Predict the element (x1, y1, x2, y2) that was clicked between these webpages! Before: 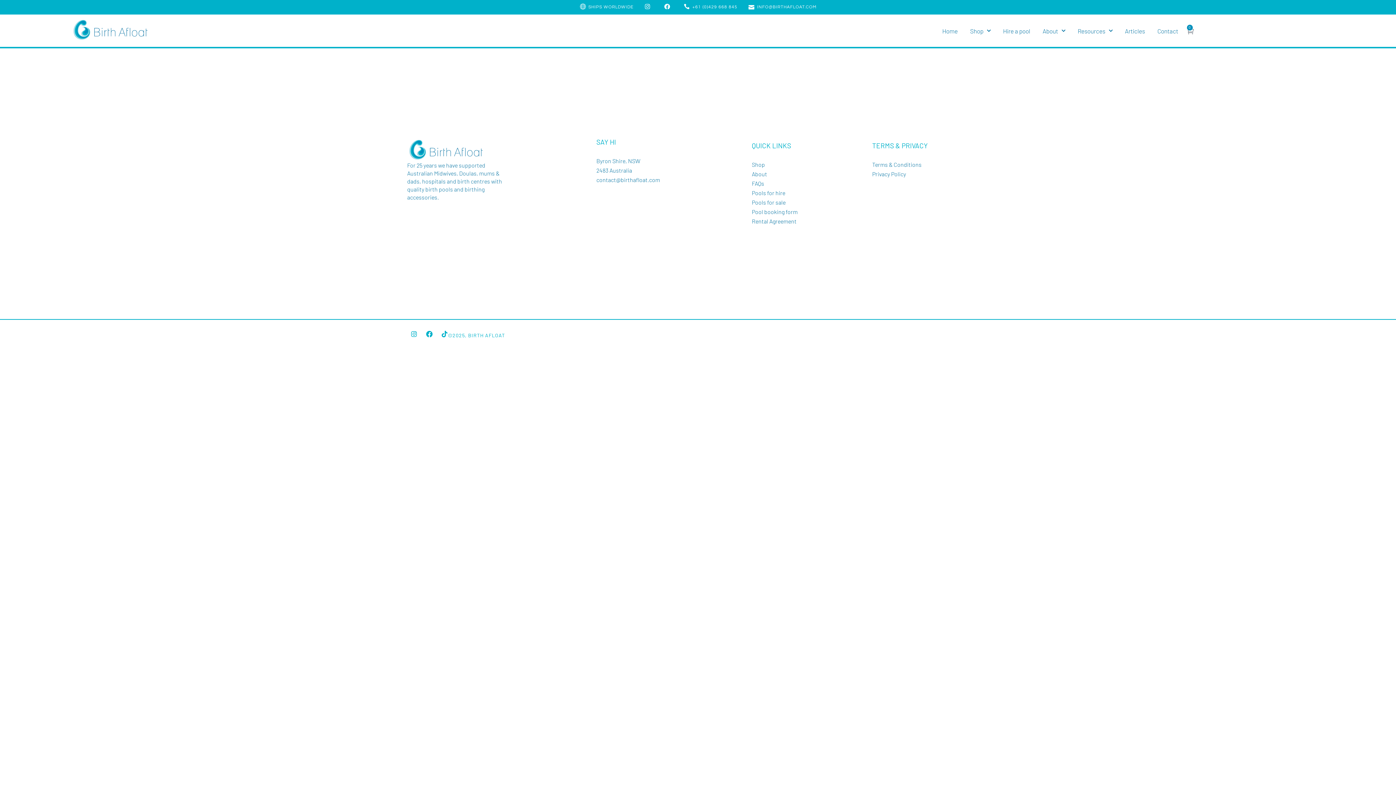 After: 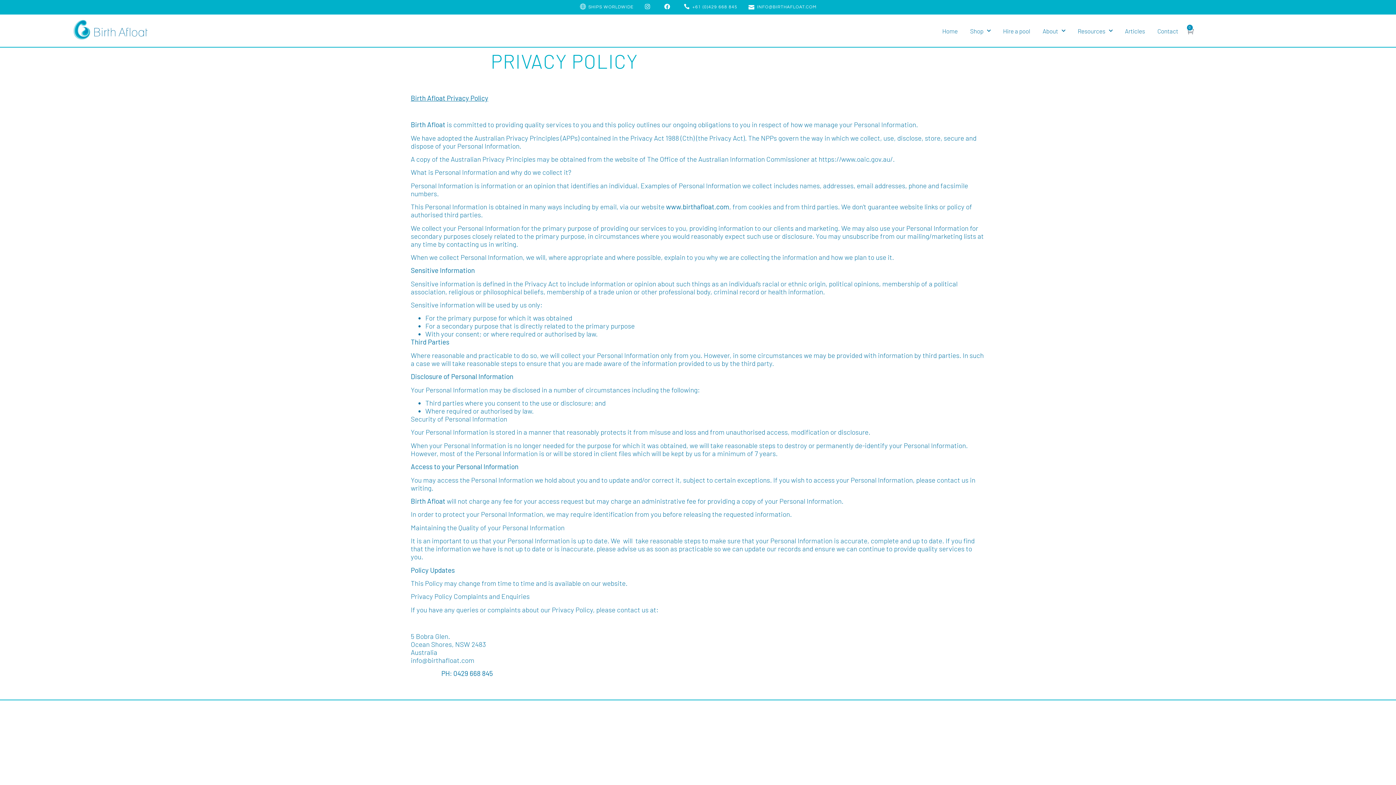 Action: bbox: (872, 170, 985, 178) label: Privacy Policy